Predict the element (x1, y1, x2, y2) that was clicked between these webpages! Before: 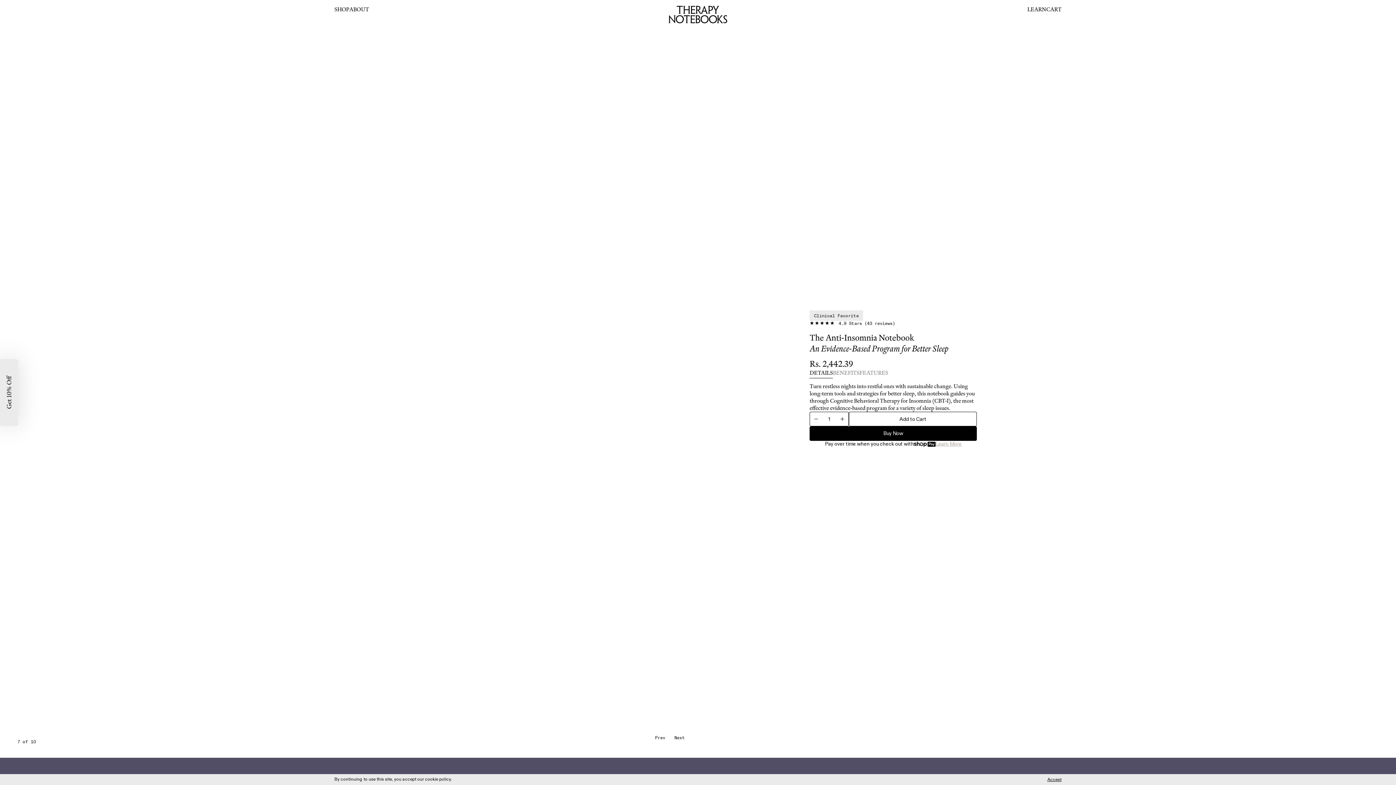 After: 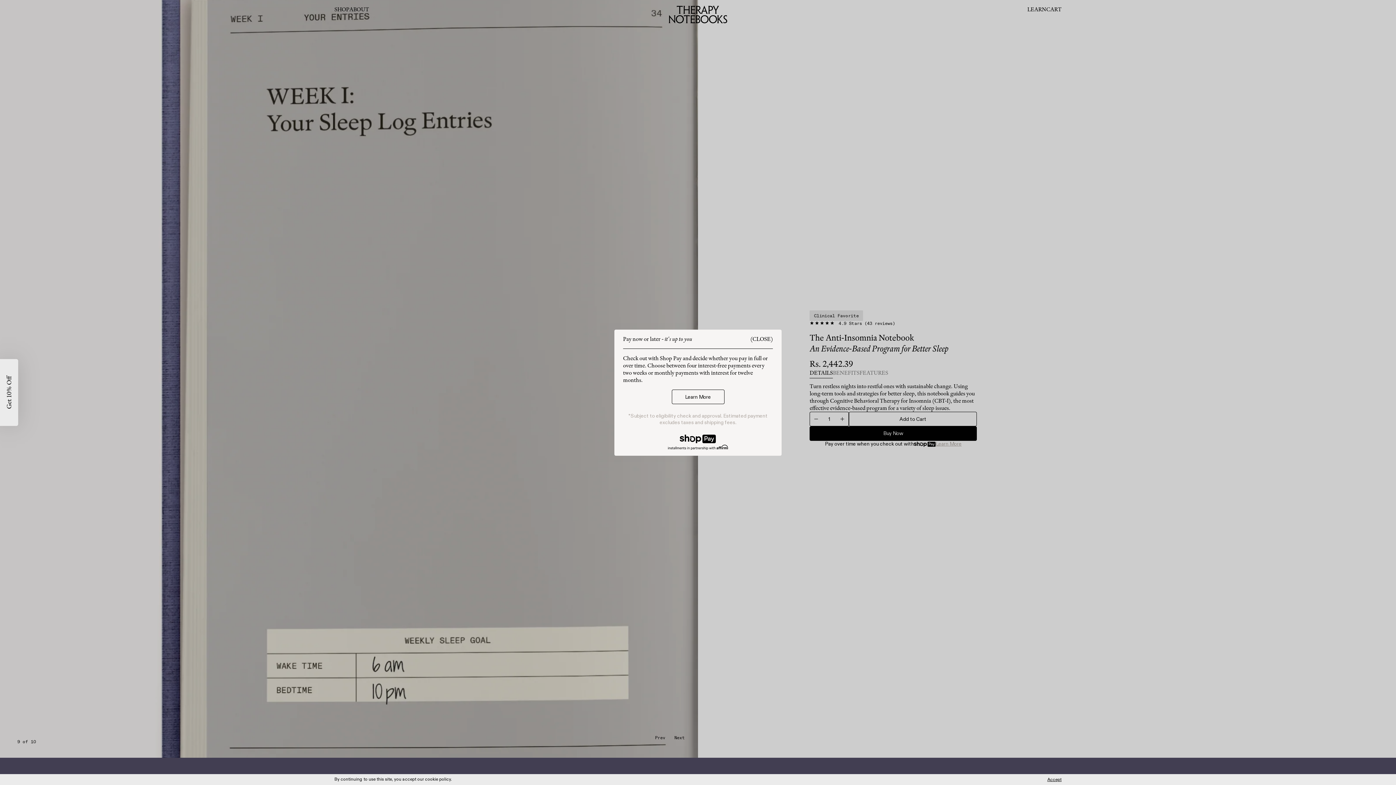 Action: bbox: (936, 441, 961, 447) label: Learn More